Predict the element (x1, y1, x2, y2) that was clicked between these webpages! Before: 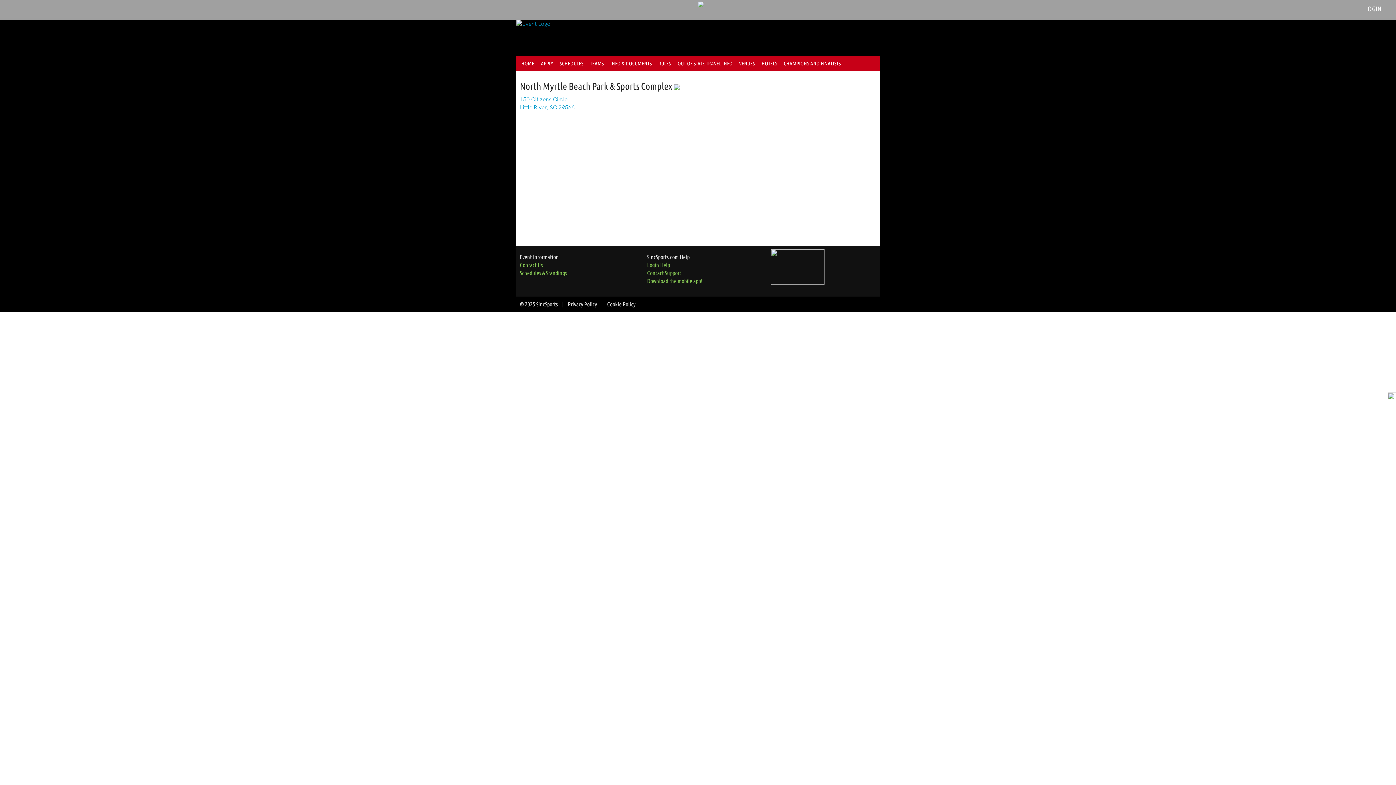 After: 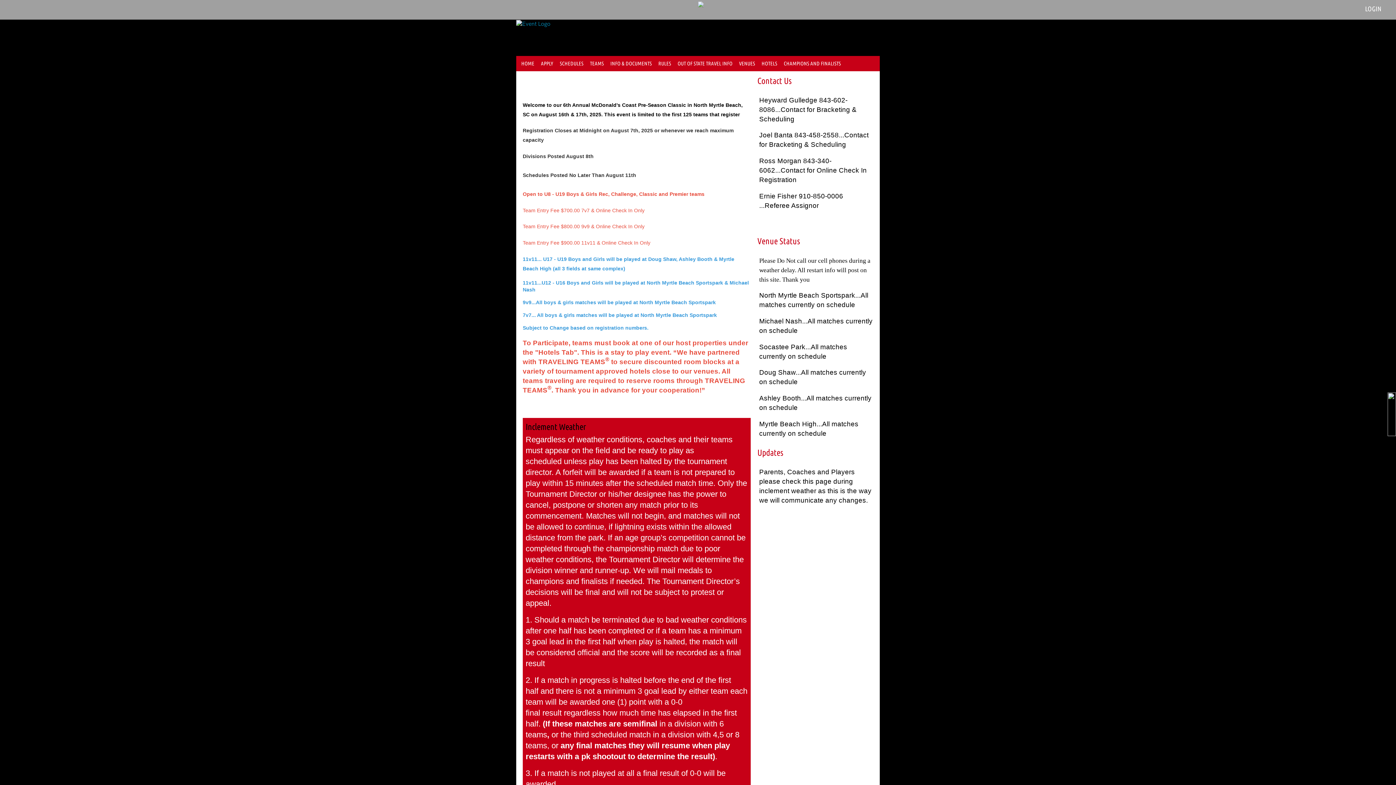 Action: label: HOME bbox: (518, 57, 537, 69)